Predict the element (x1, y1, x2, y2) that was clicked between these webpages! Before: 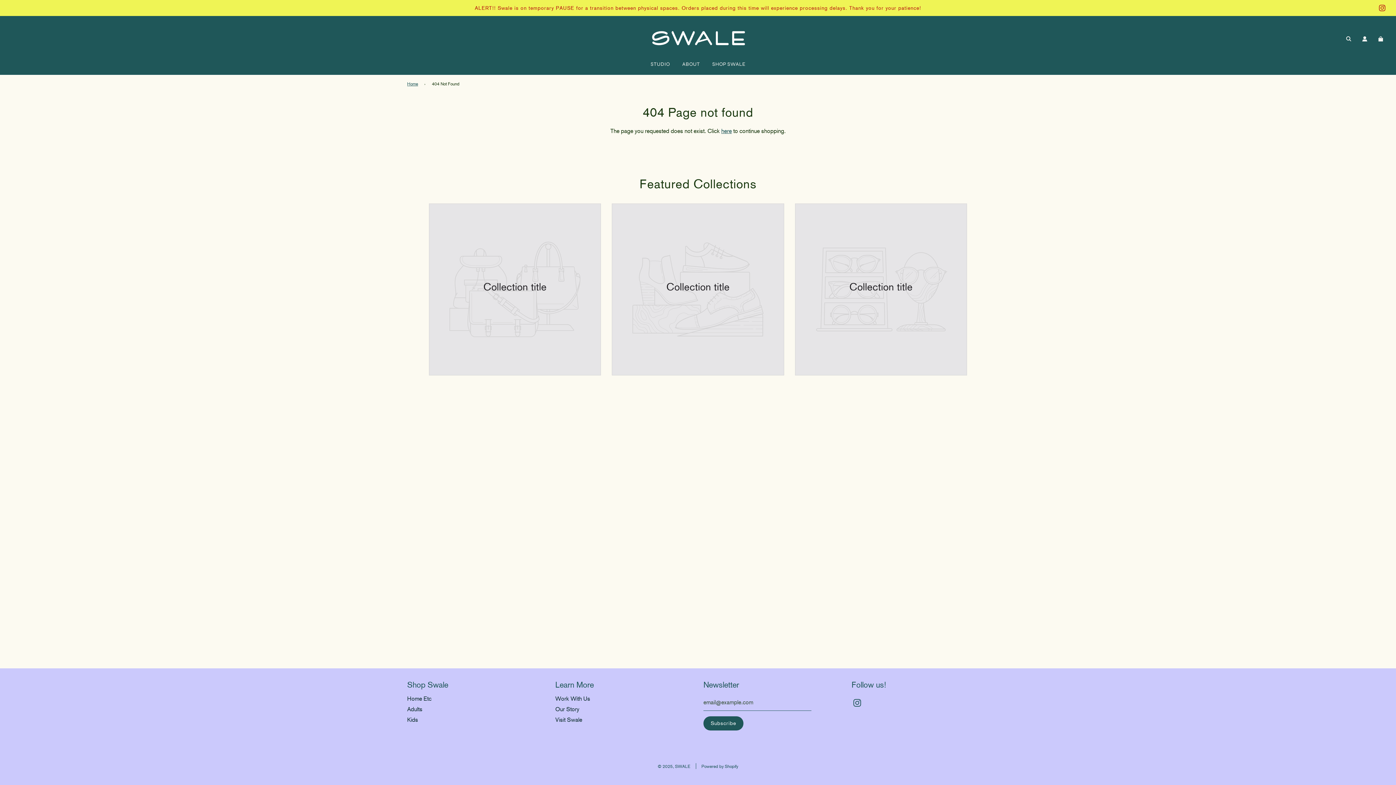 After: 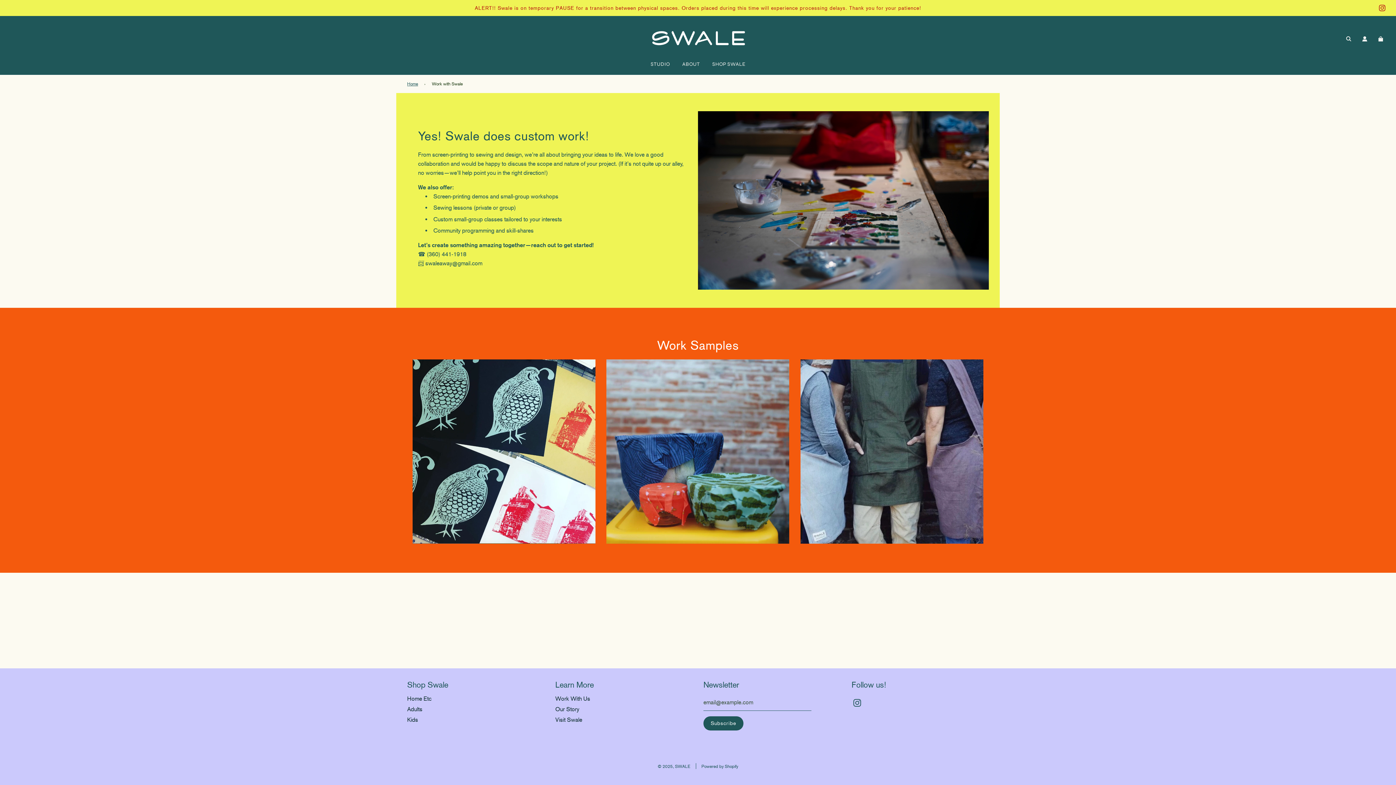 Action: label: Work With Us bbox: (555, 695, 590, 702)